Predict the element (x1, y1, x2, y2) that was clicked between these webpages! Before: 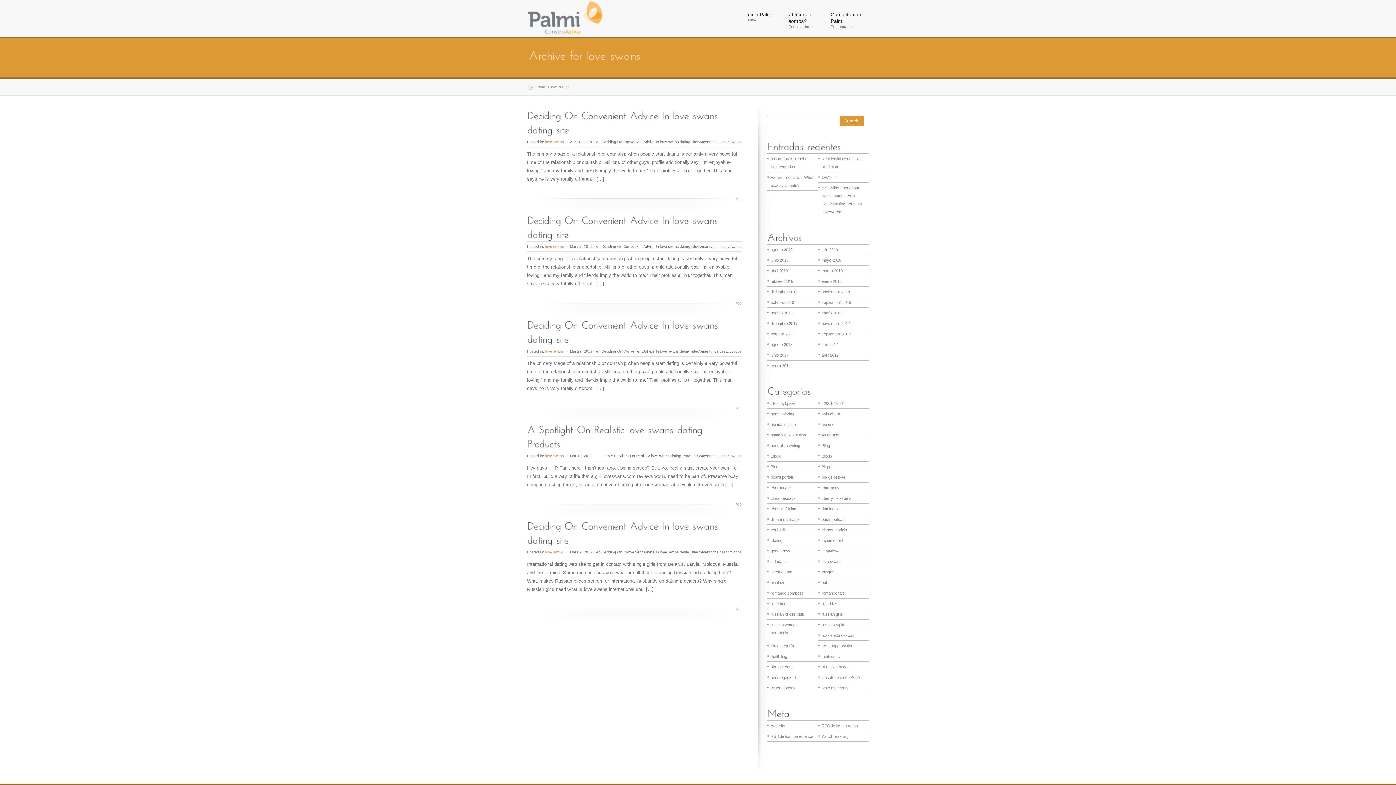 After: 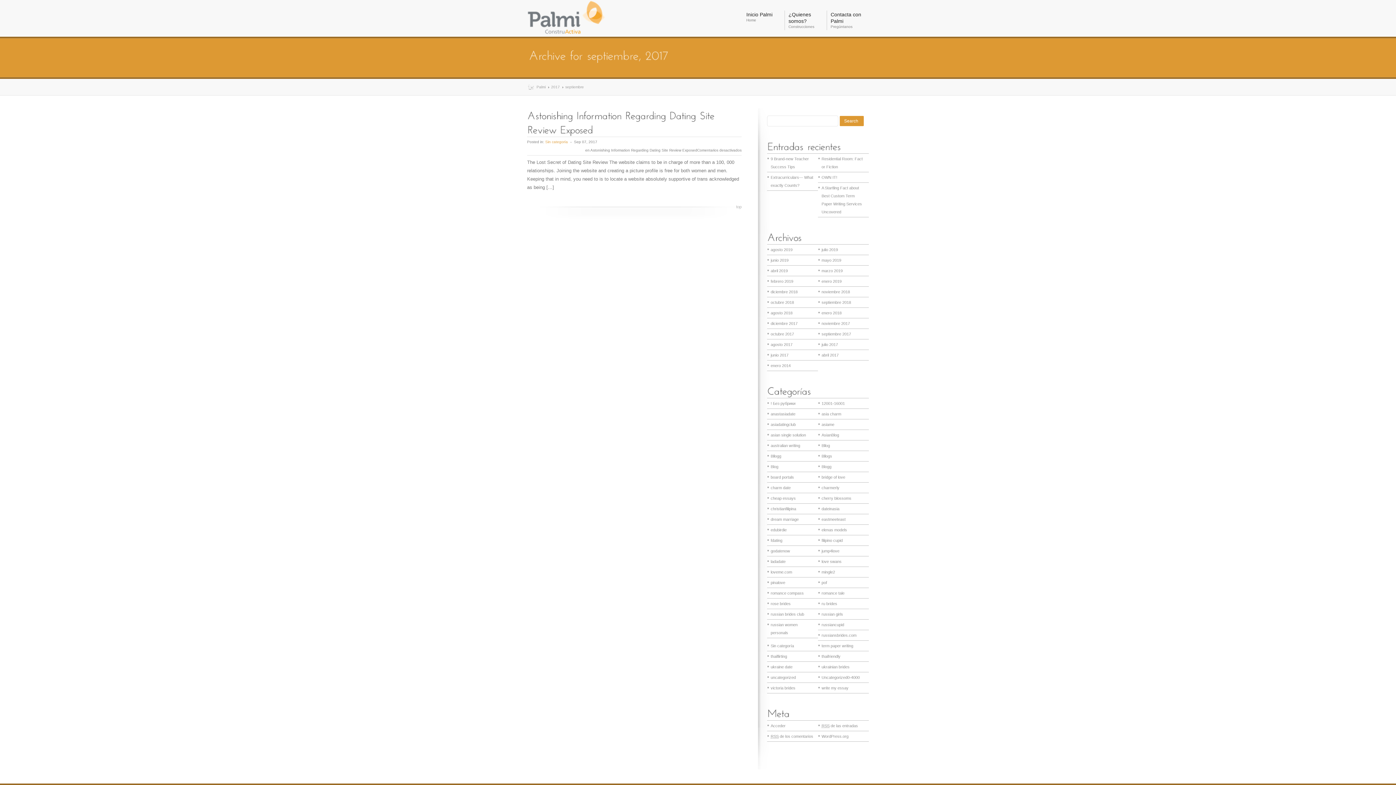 Action: bbox: (818, 329, 869, 339) label: septiembre 2017